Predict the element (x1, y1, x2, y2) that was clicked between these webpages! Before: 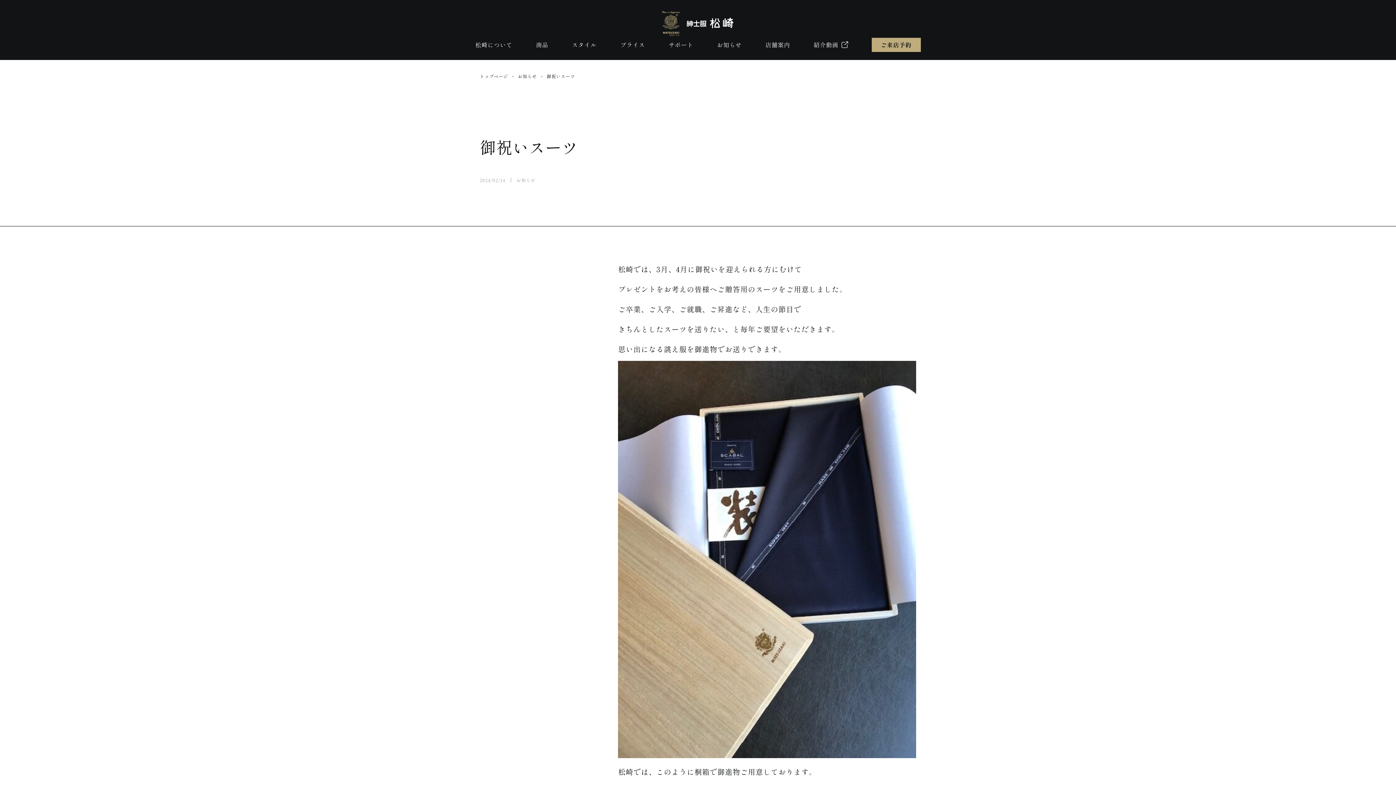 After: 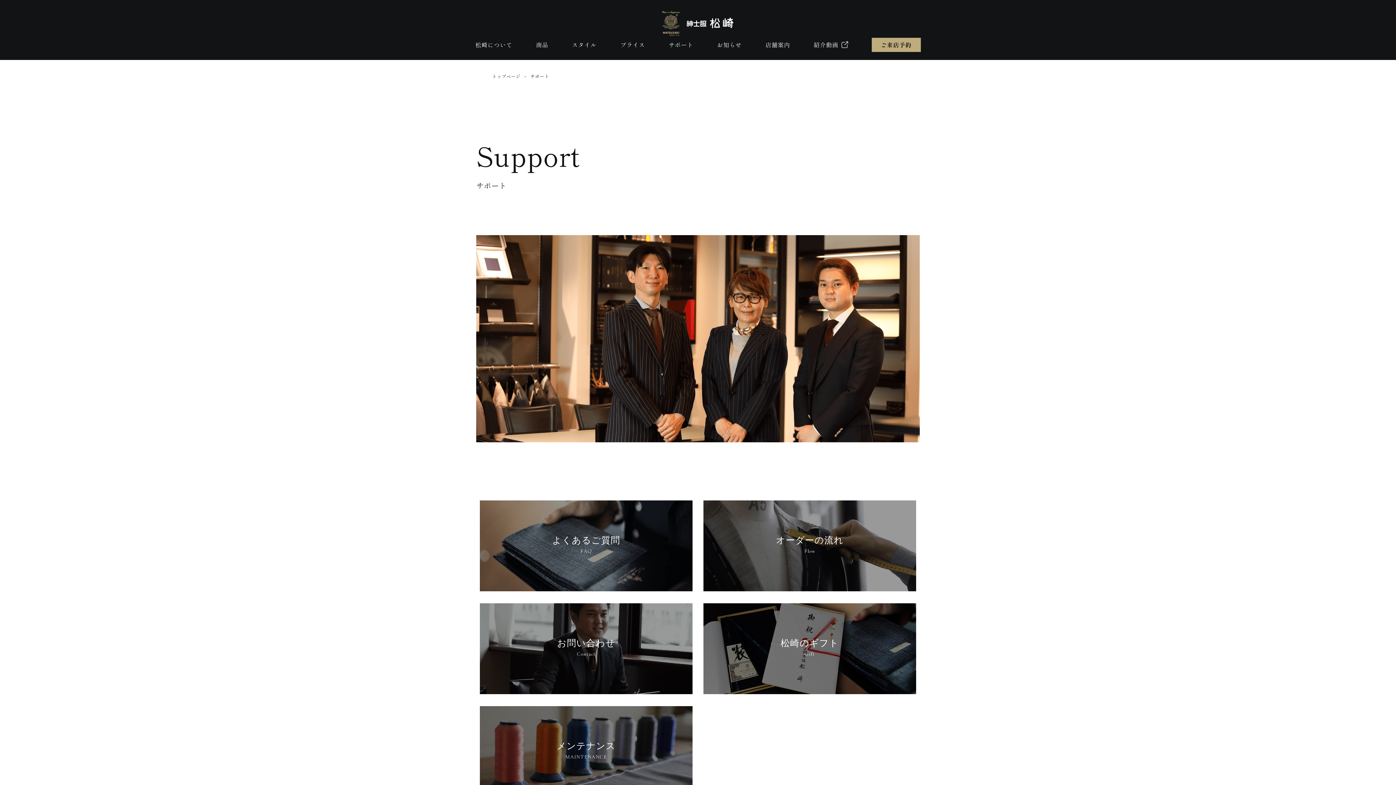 Action: label: サポート bbox: (668, 40, 693, 49)